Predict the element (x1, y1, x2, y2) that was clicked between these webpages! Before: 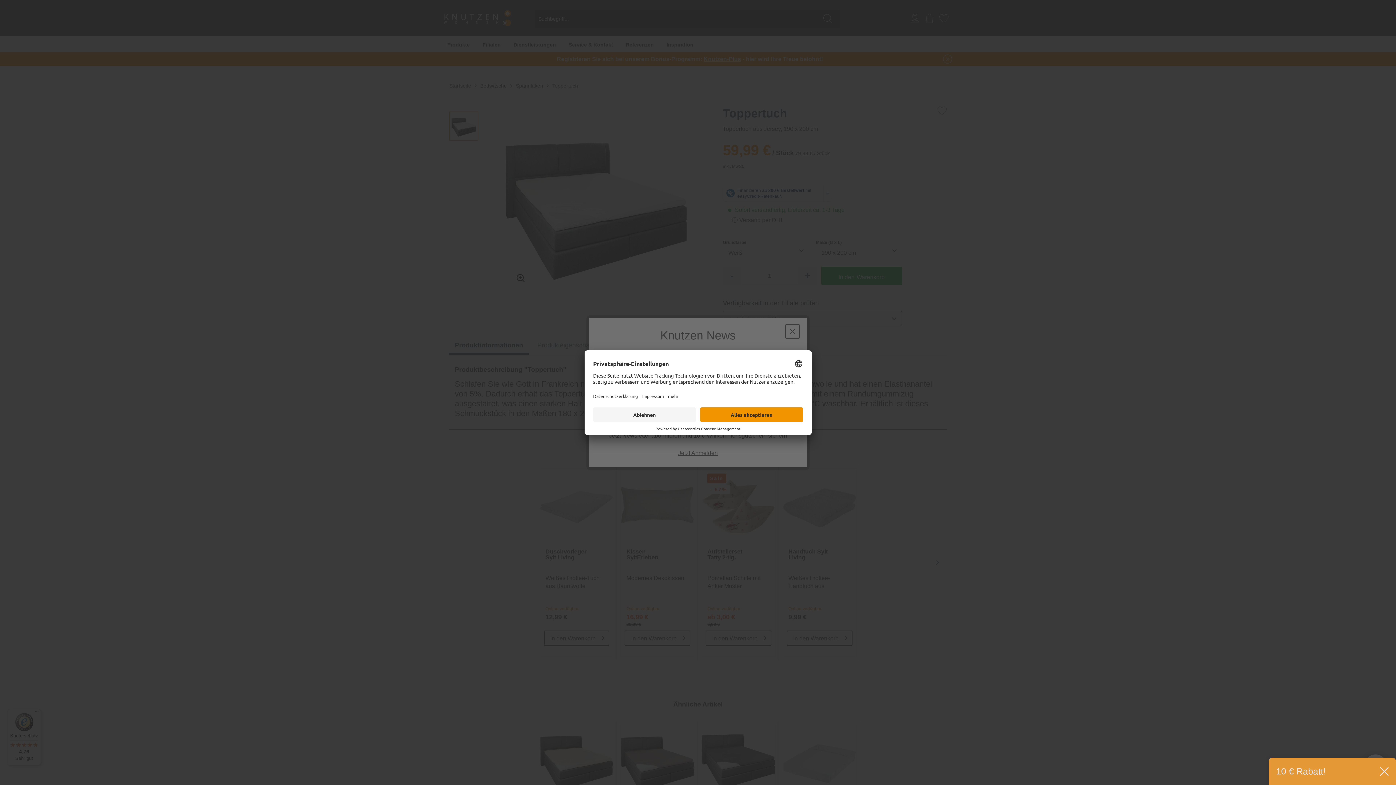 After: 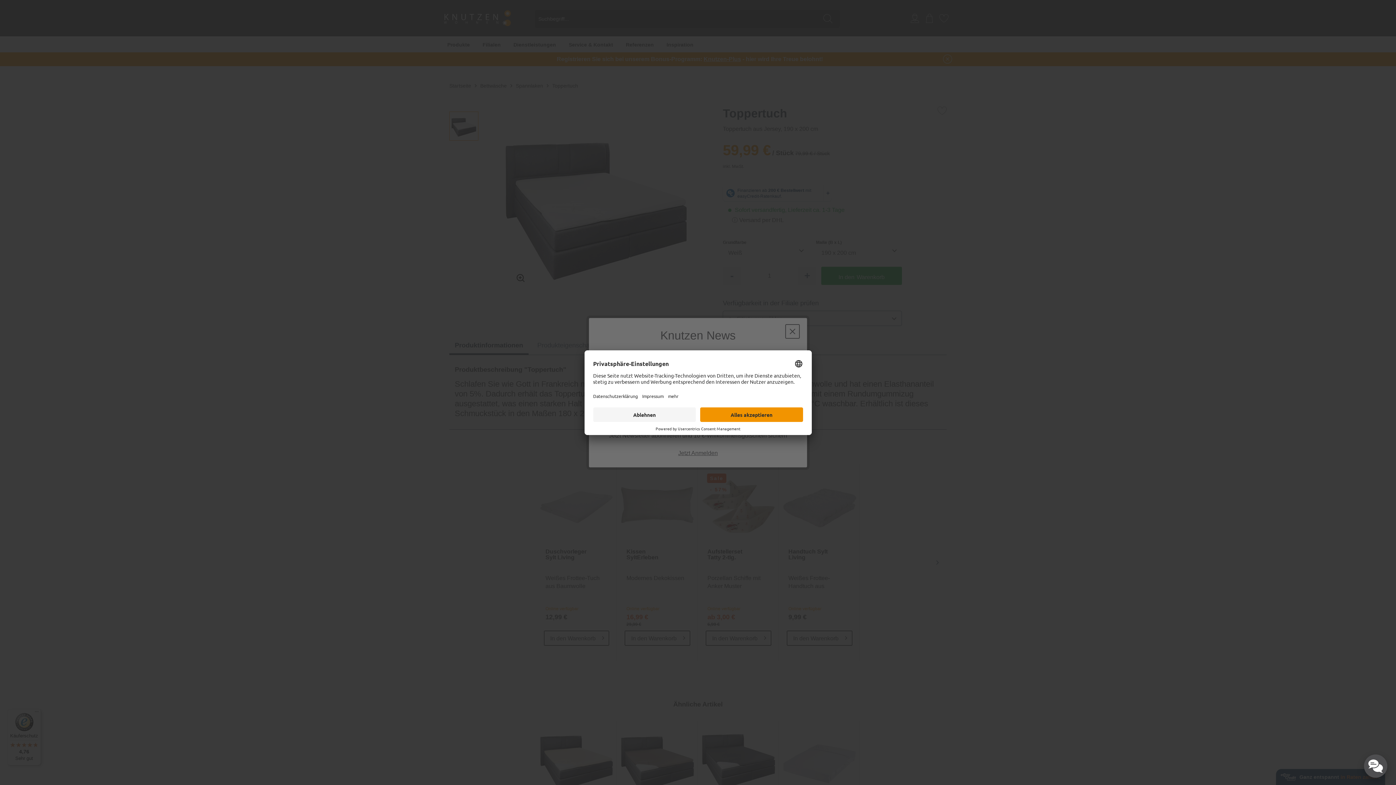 Action: bbox: (1380, 767, 1389, 776)